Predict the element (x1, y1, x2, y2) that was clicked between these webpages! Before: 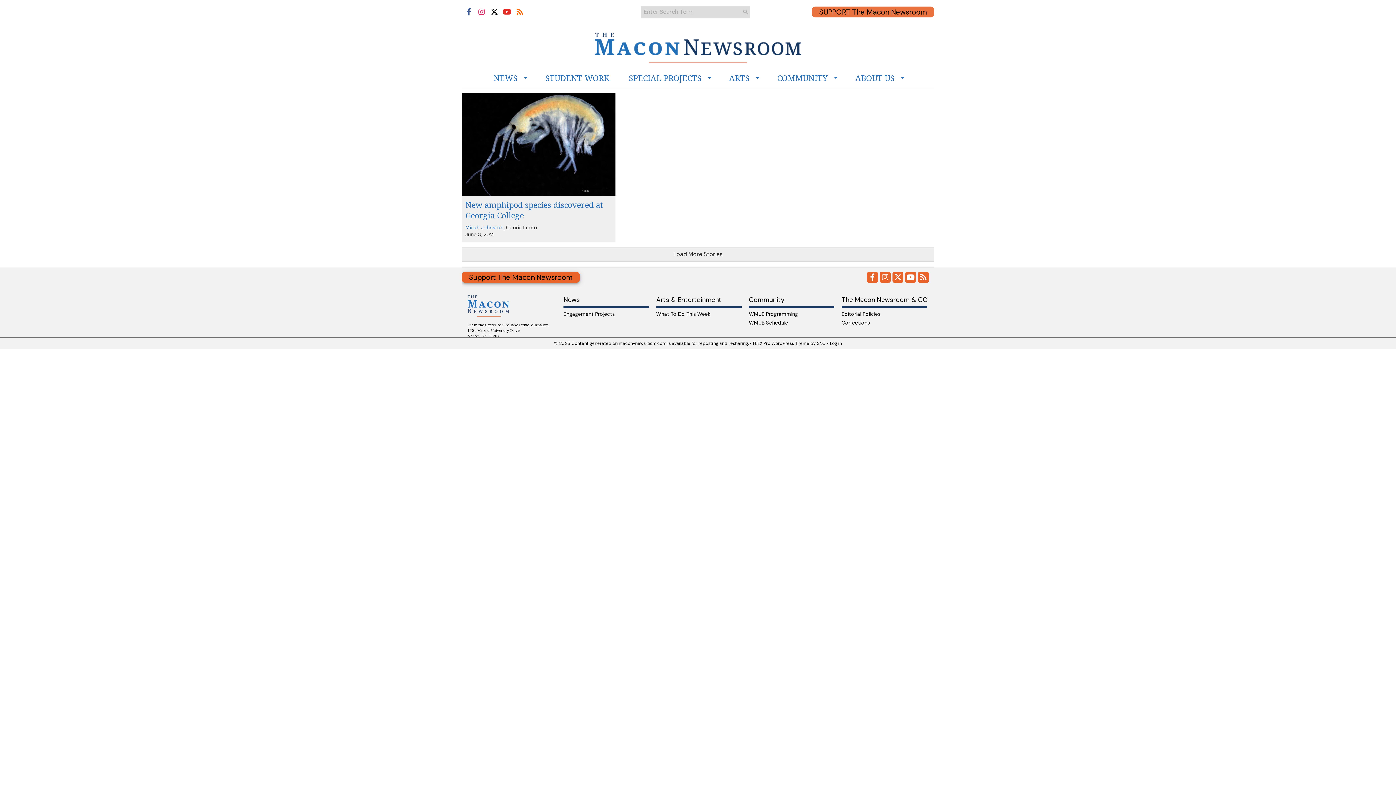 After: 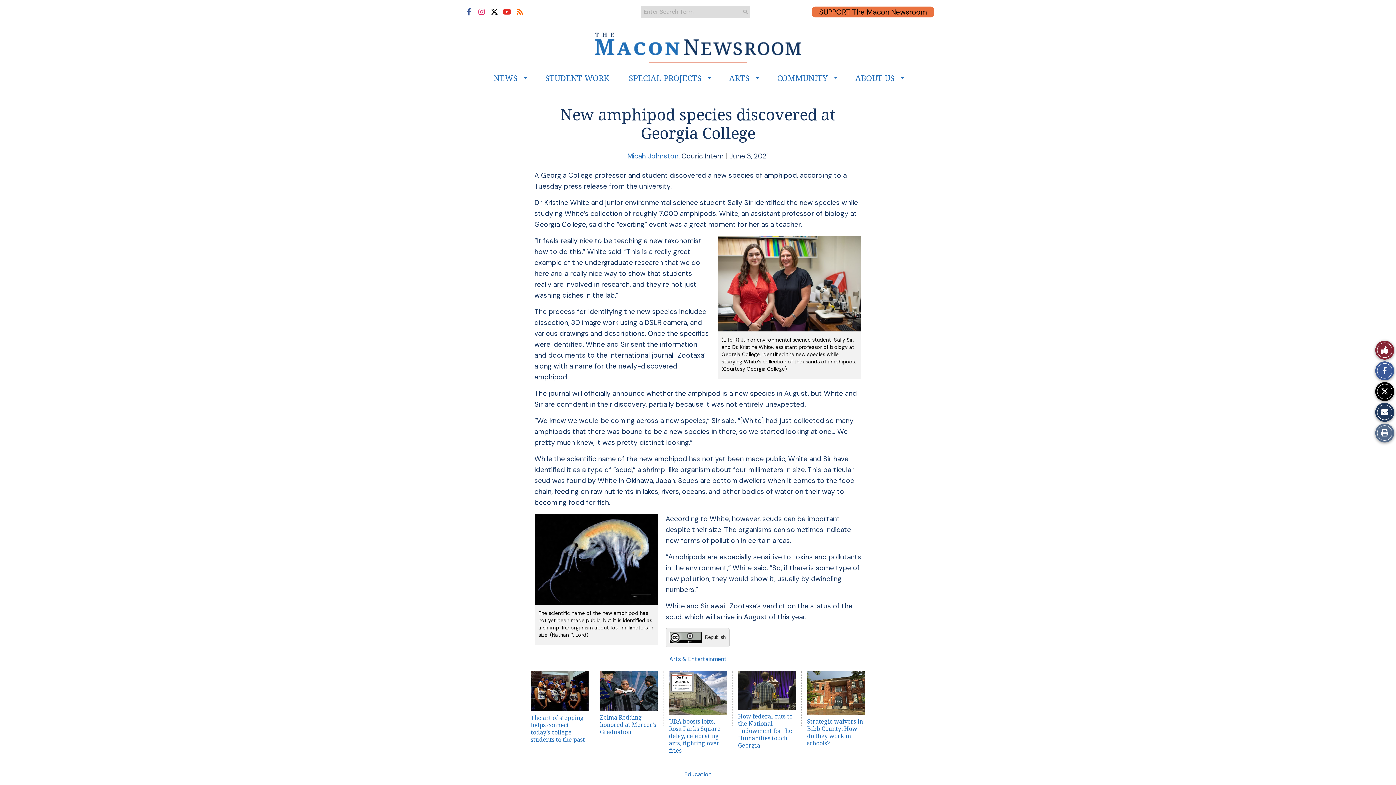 Action: bbox: (465, 199, 603, 220) label: New amphipod species discovered at Georgia College